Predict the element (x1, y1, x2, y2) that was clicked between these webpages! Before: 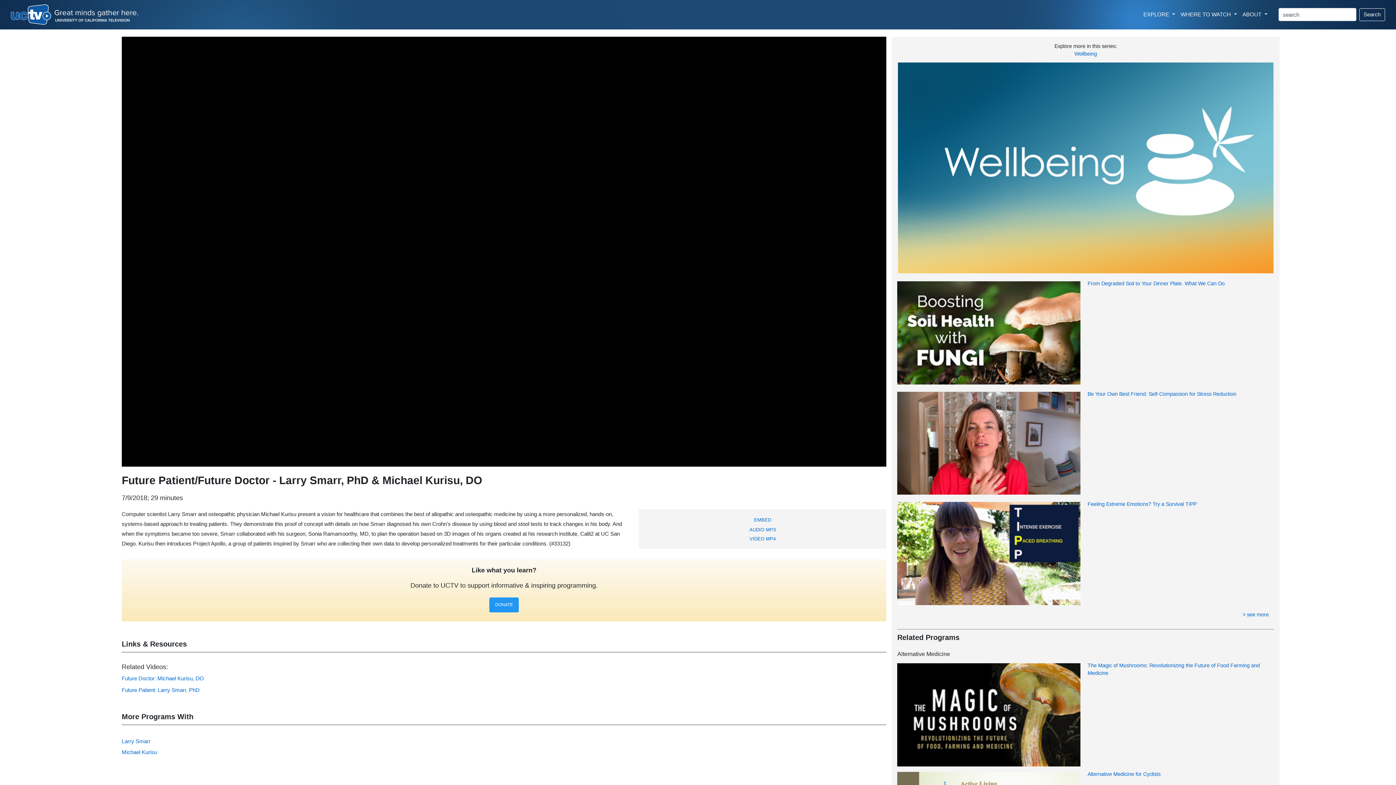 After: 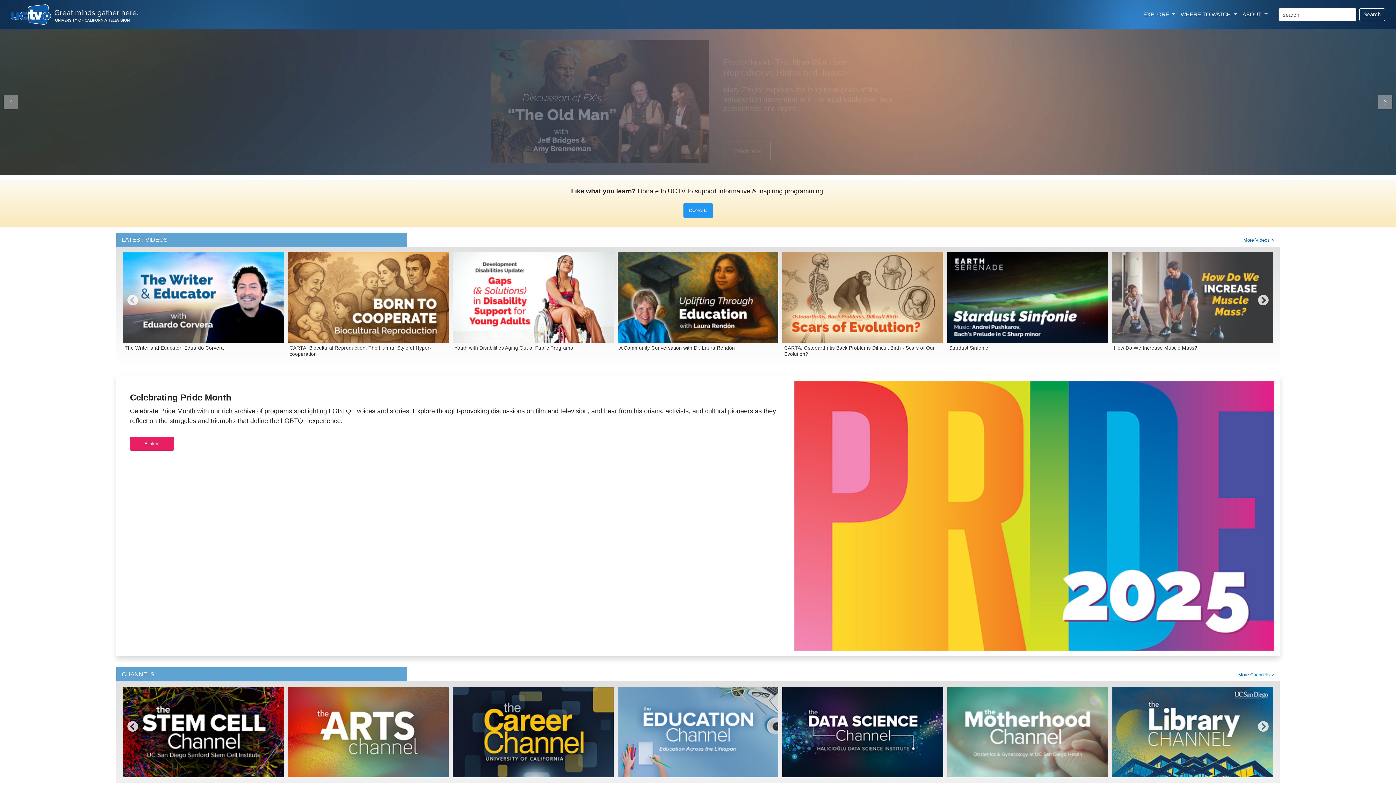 Action: bbox: (10, 2, 138, 26)